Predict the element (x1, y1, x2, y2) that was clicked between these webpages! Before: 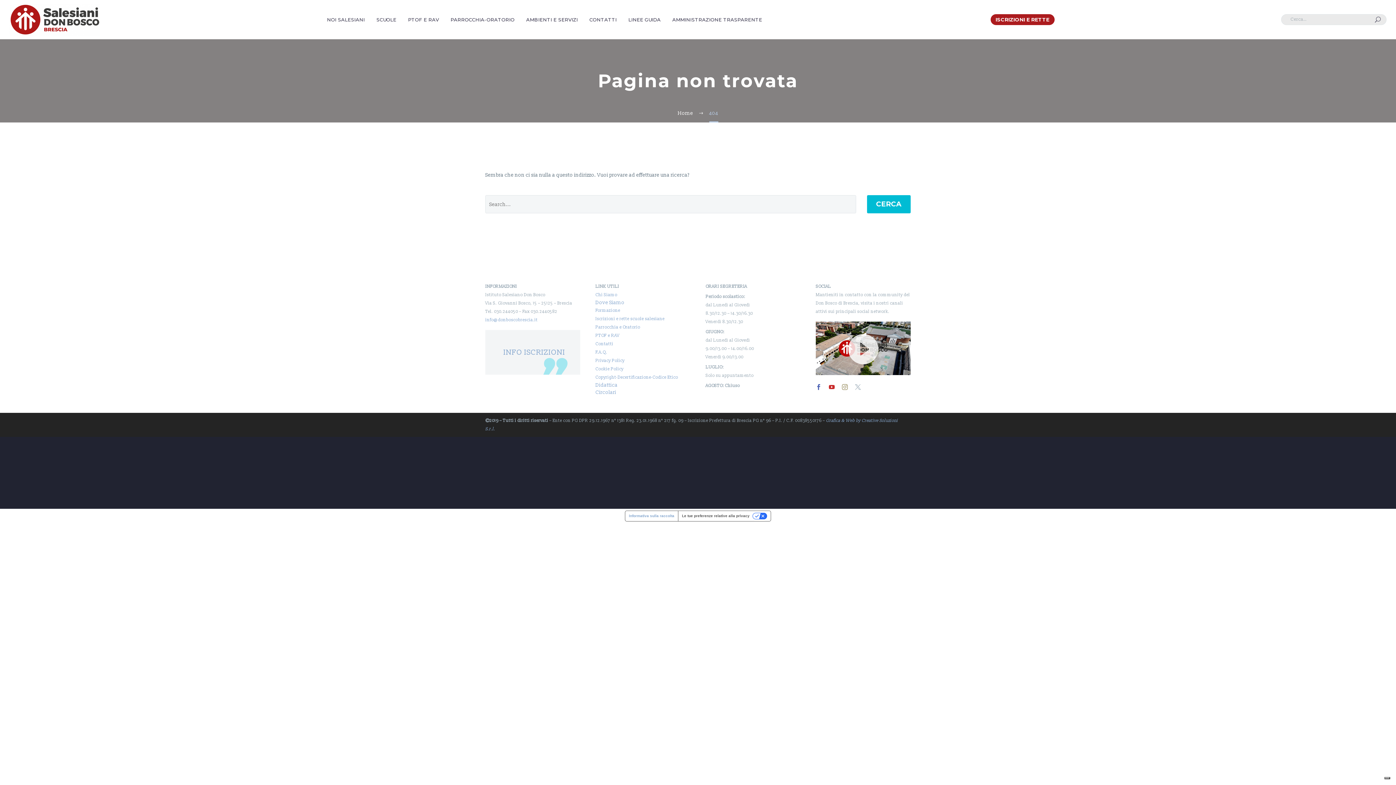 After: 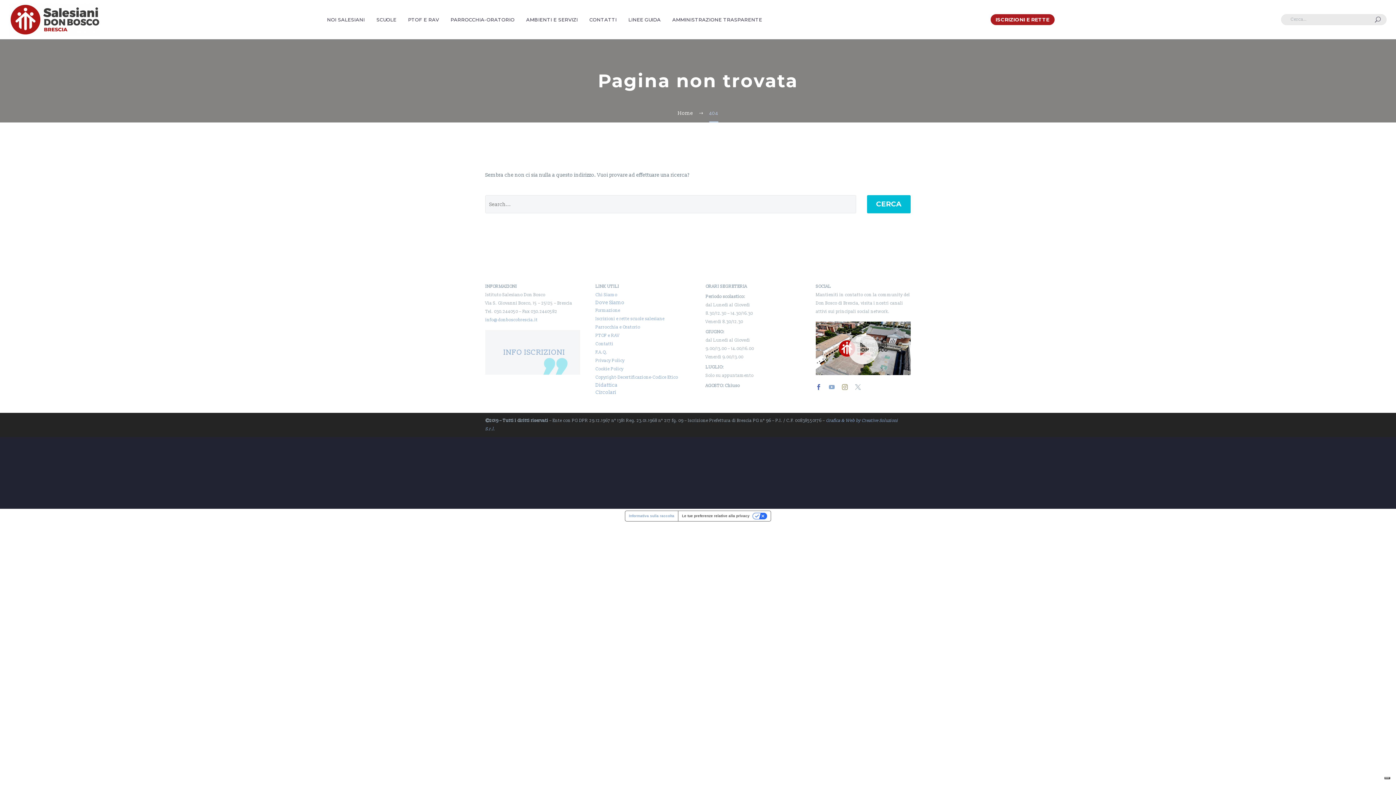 Action: bbox: (829, 384, 834, 390)